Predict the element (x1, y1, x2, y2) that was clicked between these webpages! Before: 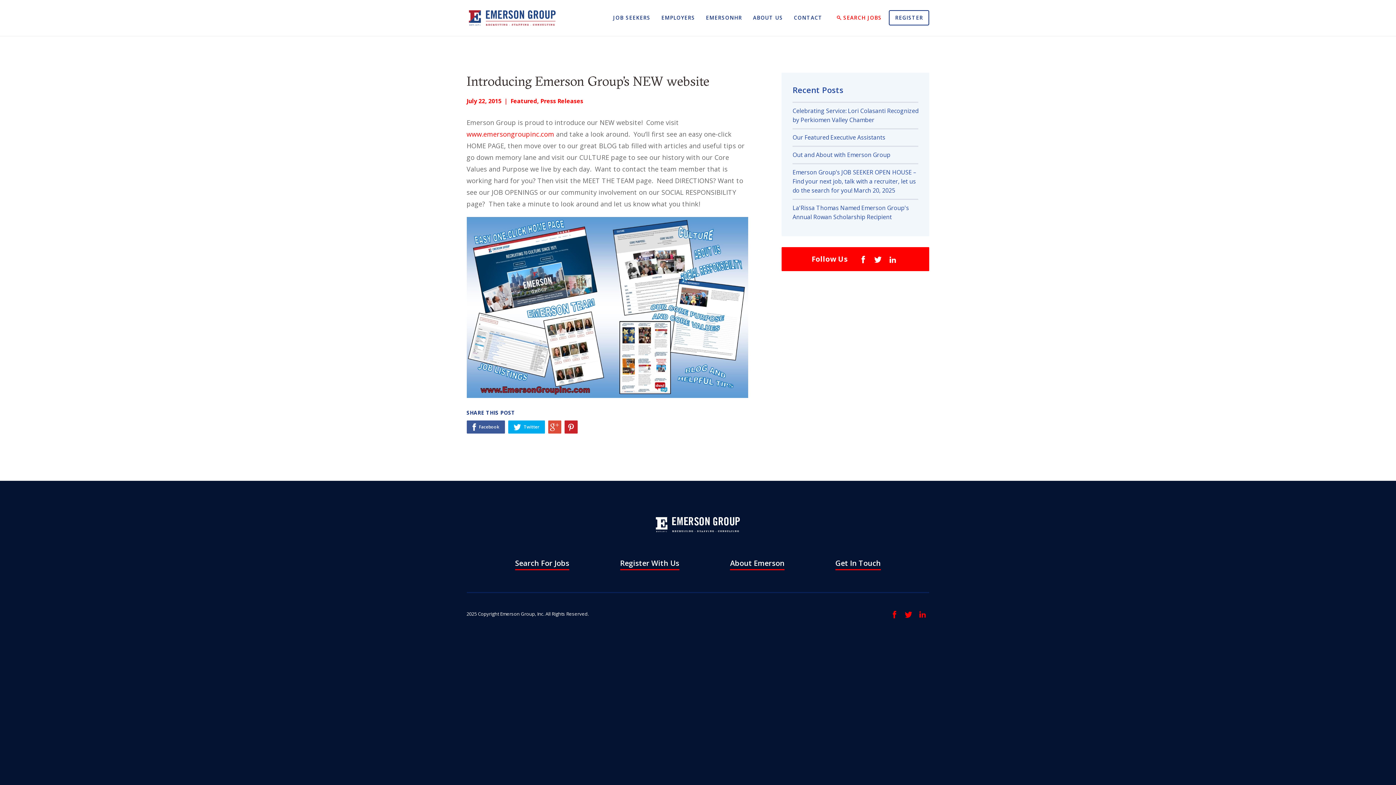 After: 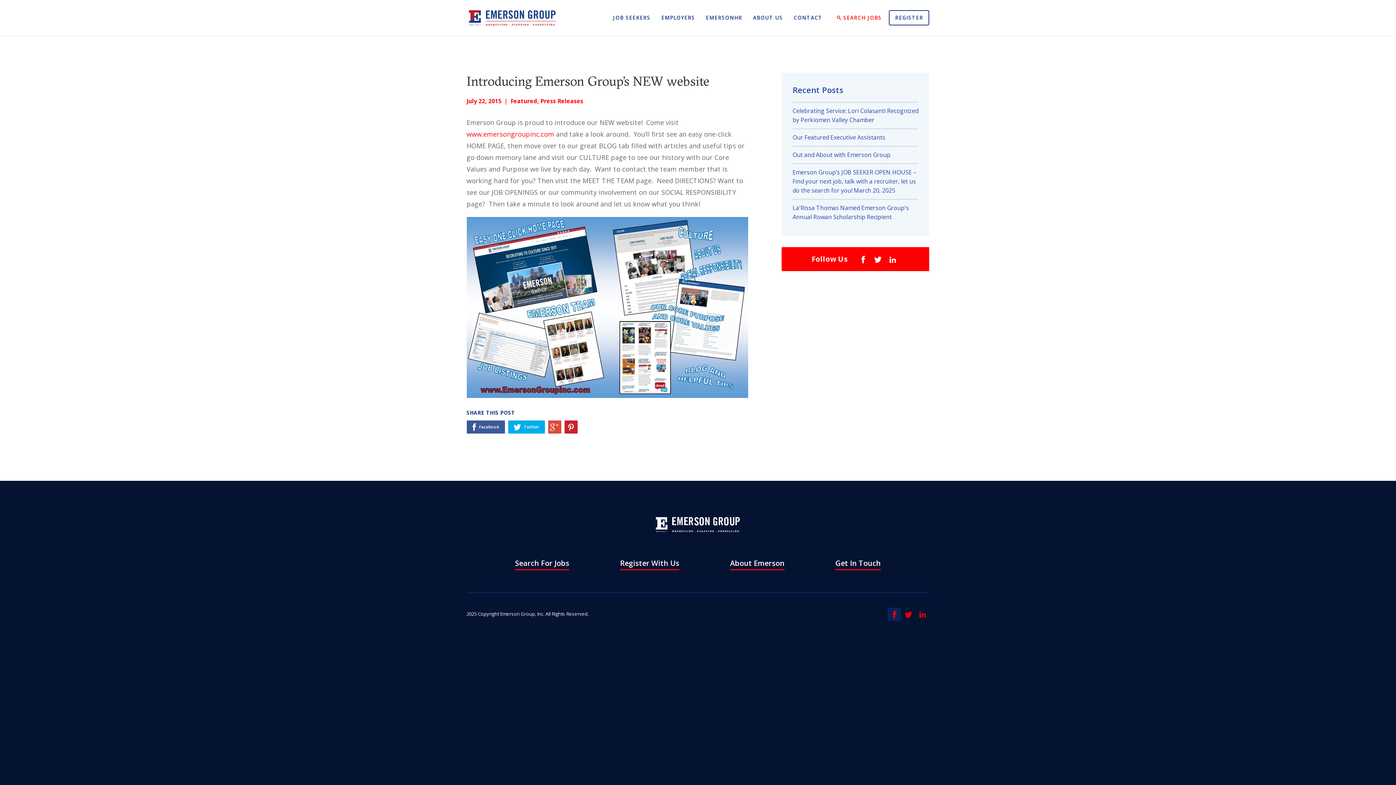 Action: label: Facebook bbox: (888, 608, 901, 621)